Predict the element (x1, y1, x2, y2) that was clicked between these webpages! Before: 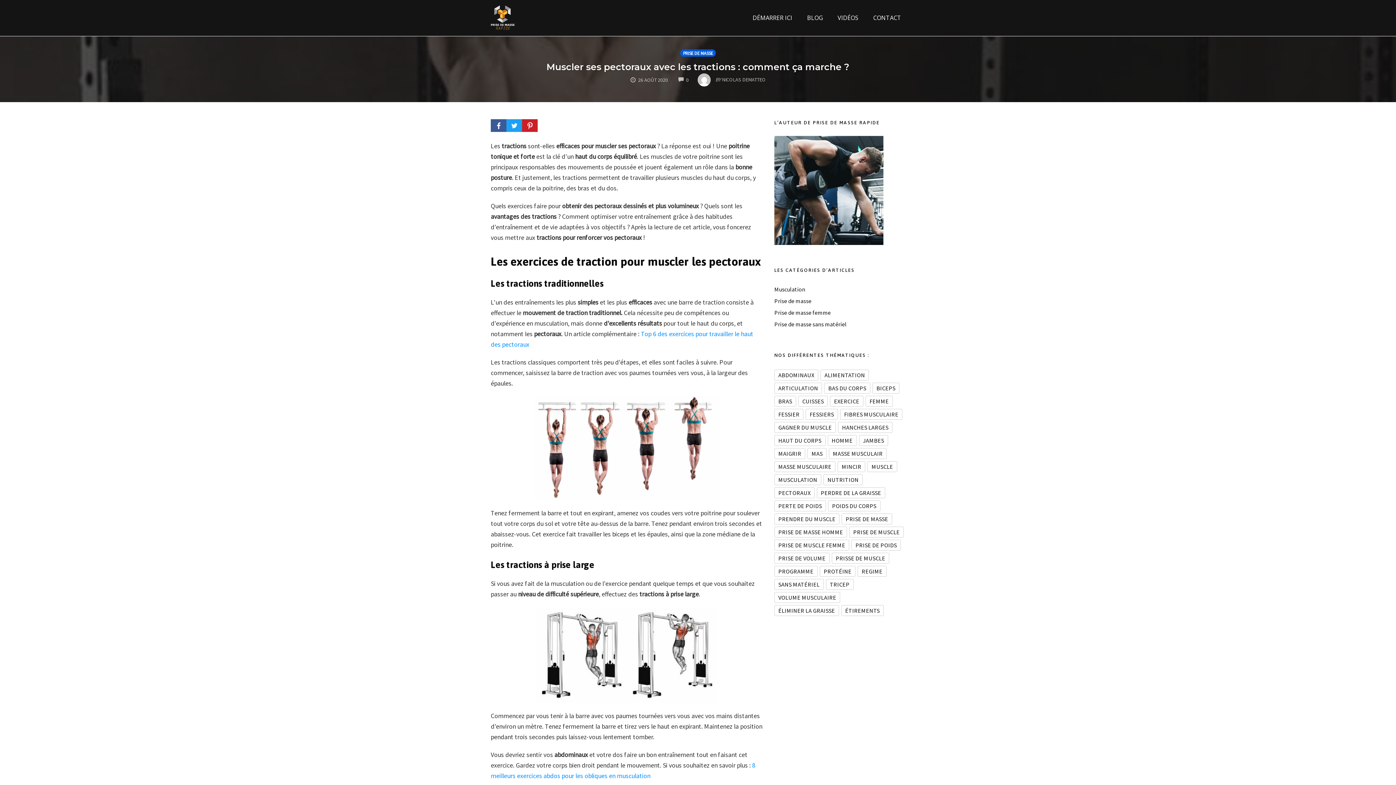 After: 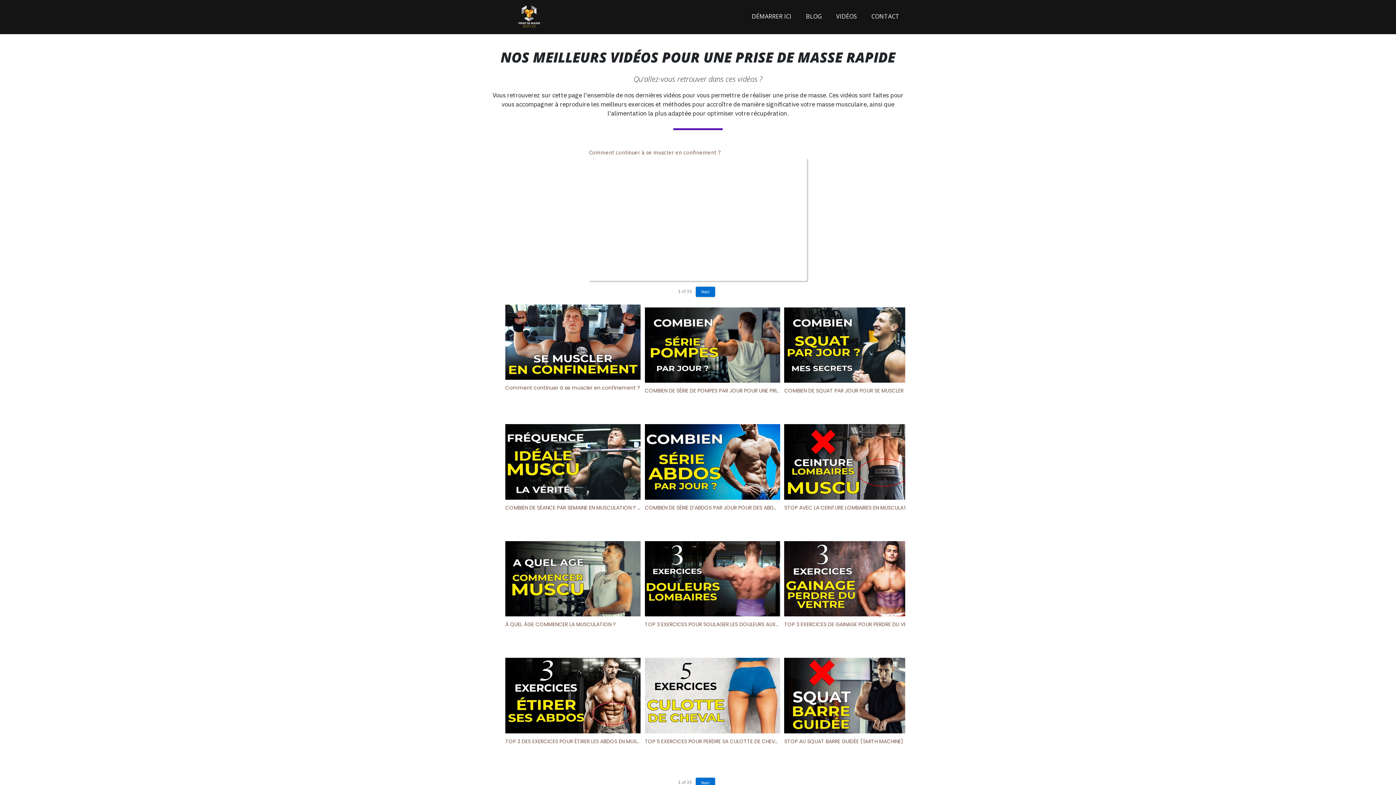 Action: label: VIDÉOS bbox: (833, 11, 862, 24)